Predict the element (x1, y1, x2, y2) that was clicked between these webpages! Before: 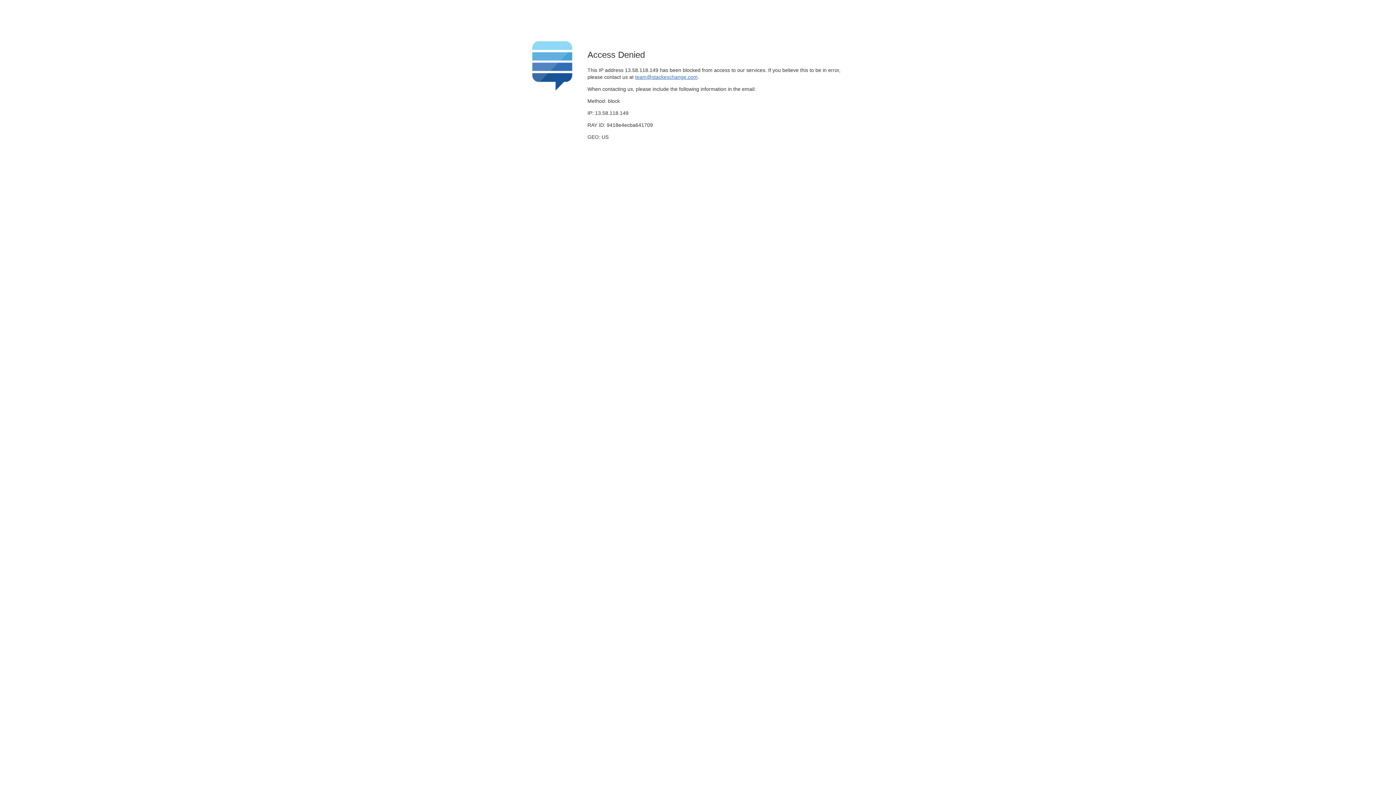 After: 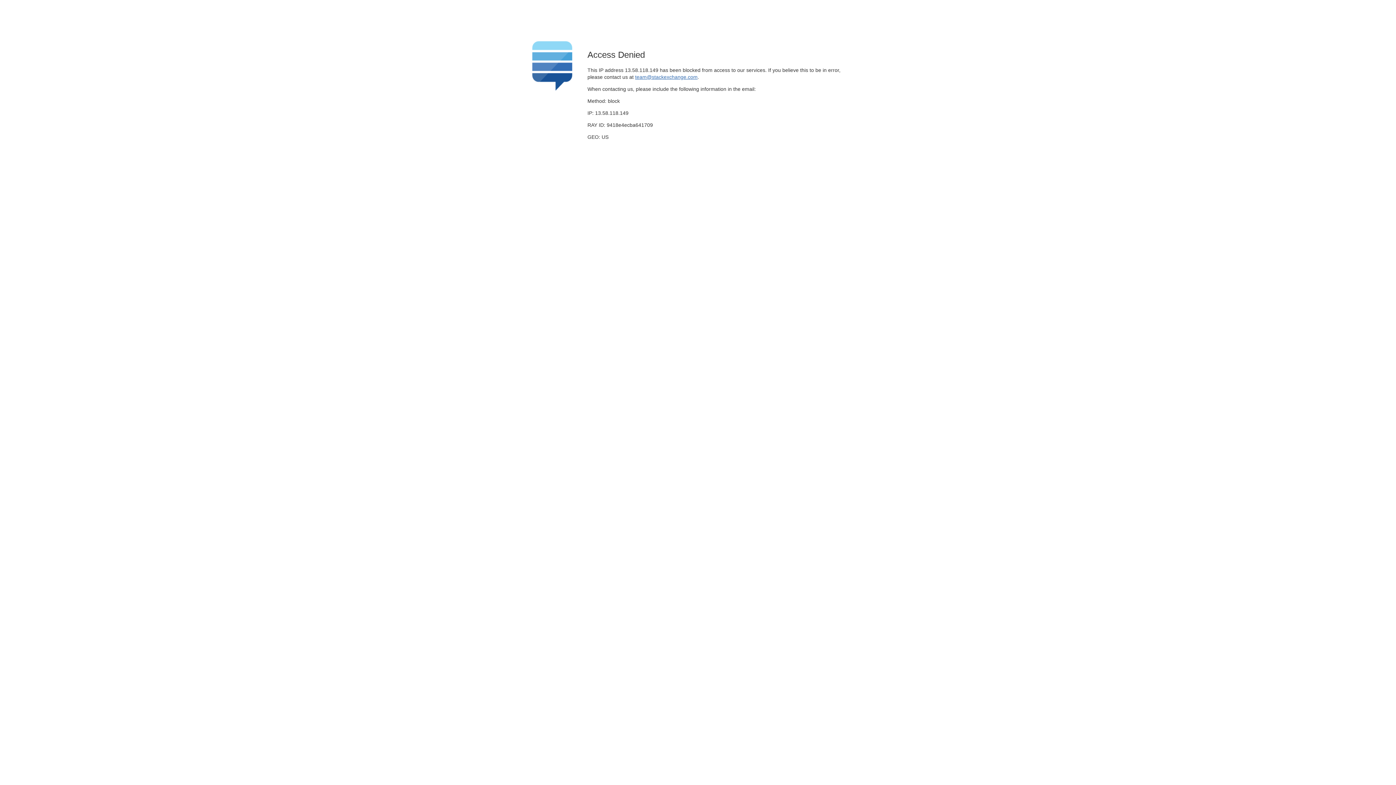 Action: label: team@stackexchange.com bbox: (635, 74, 697, 79)